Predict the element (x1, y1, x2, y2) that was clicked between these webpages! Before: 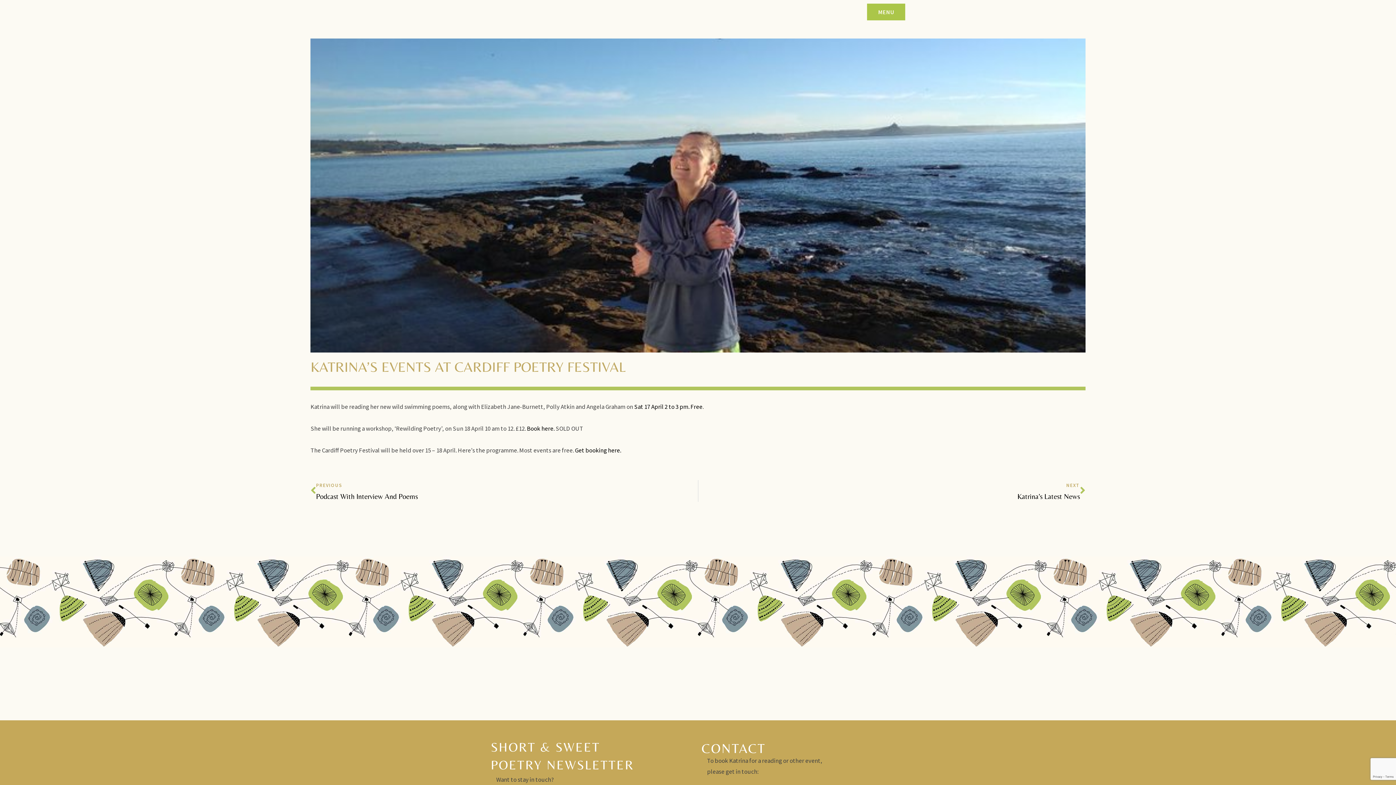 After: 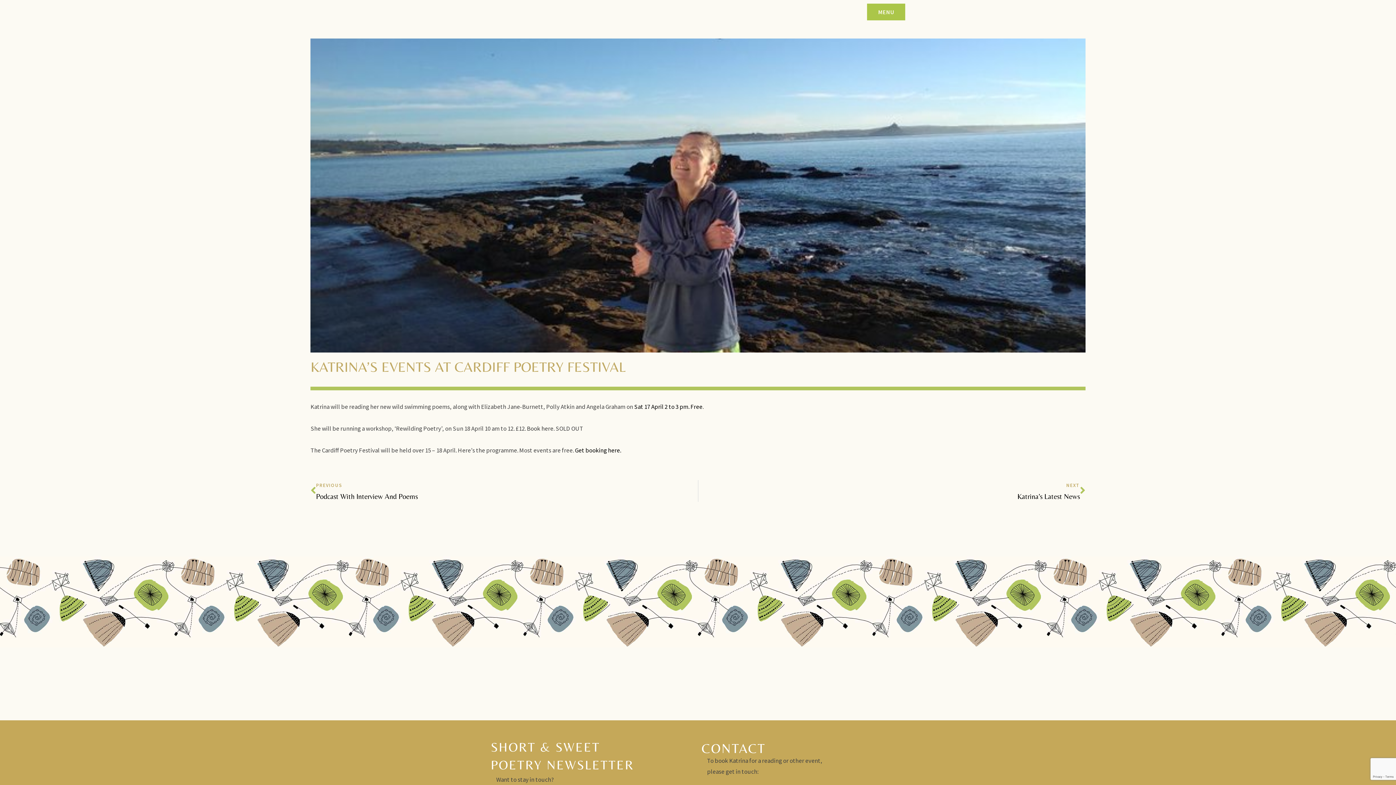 Action: bbox: (527, 424, 554, 432) label: Book here.